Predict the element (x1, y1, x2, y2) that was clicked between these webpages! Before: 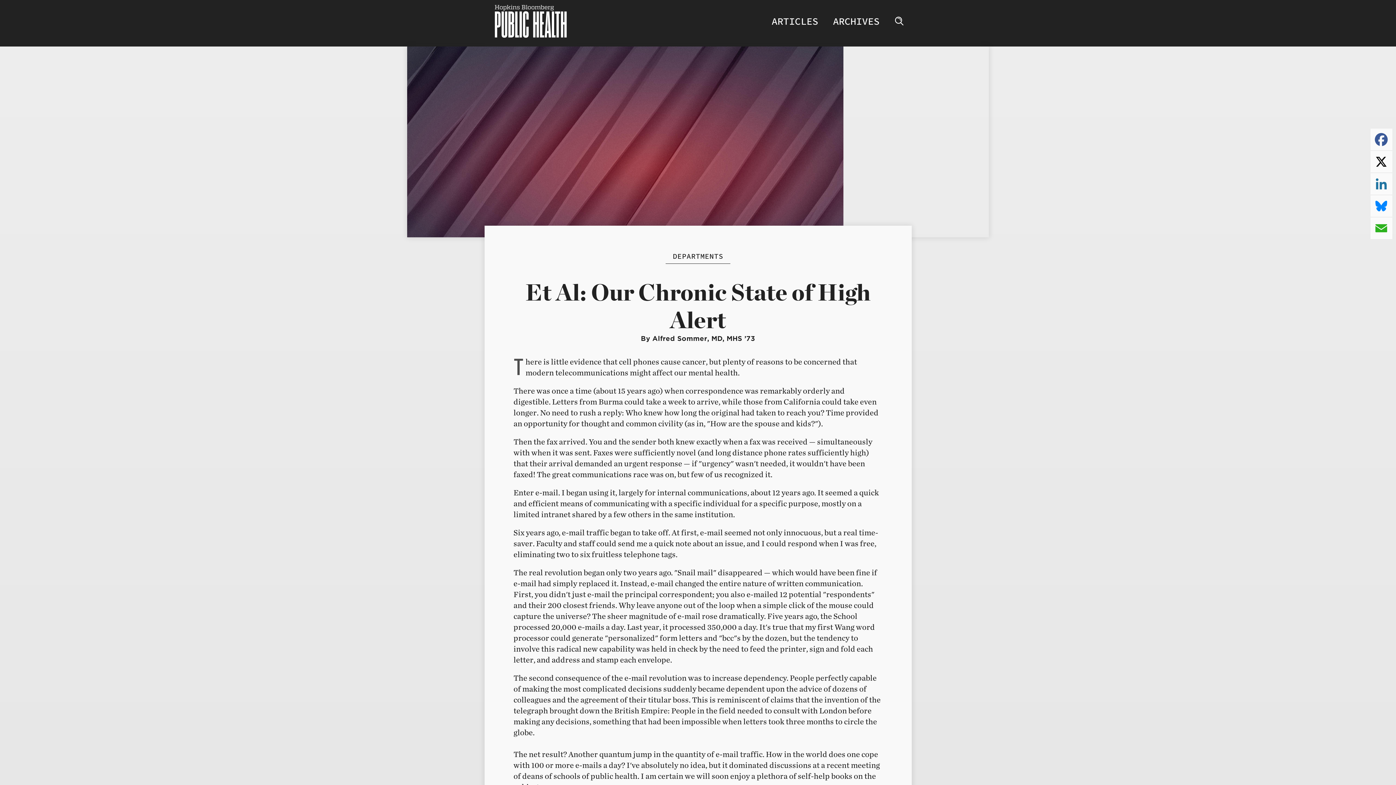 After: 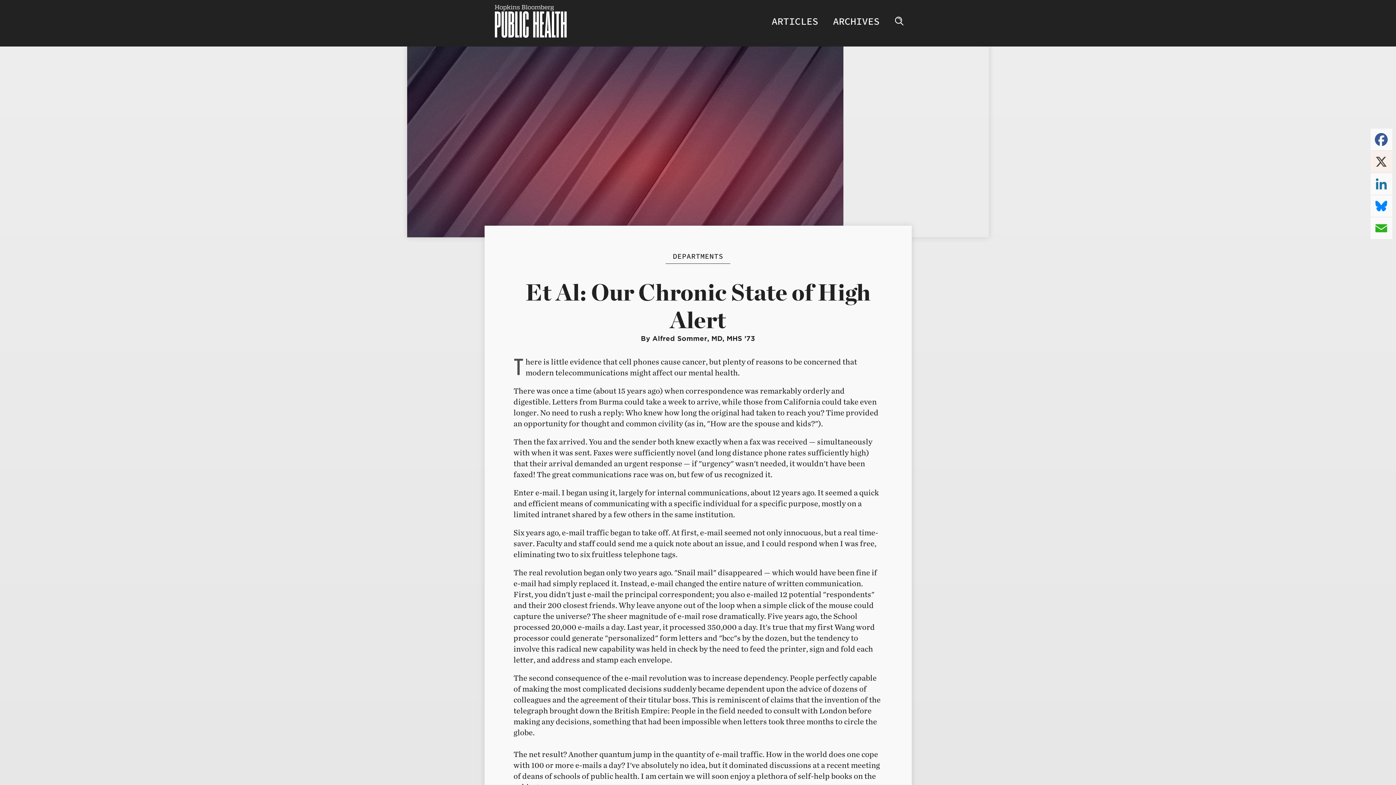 Action: label: X bbox: (1370, 150, 1392, 173)